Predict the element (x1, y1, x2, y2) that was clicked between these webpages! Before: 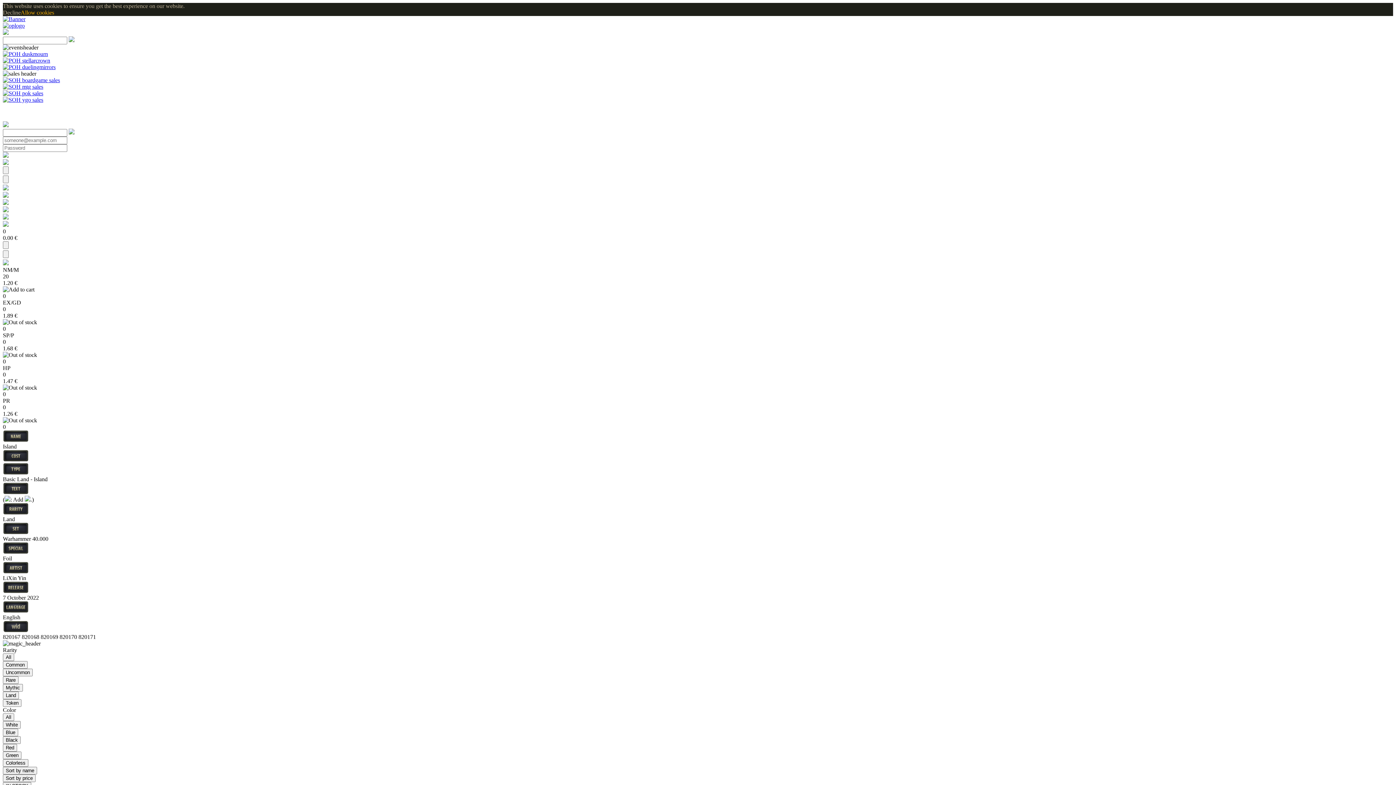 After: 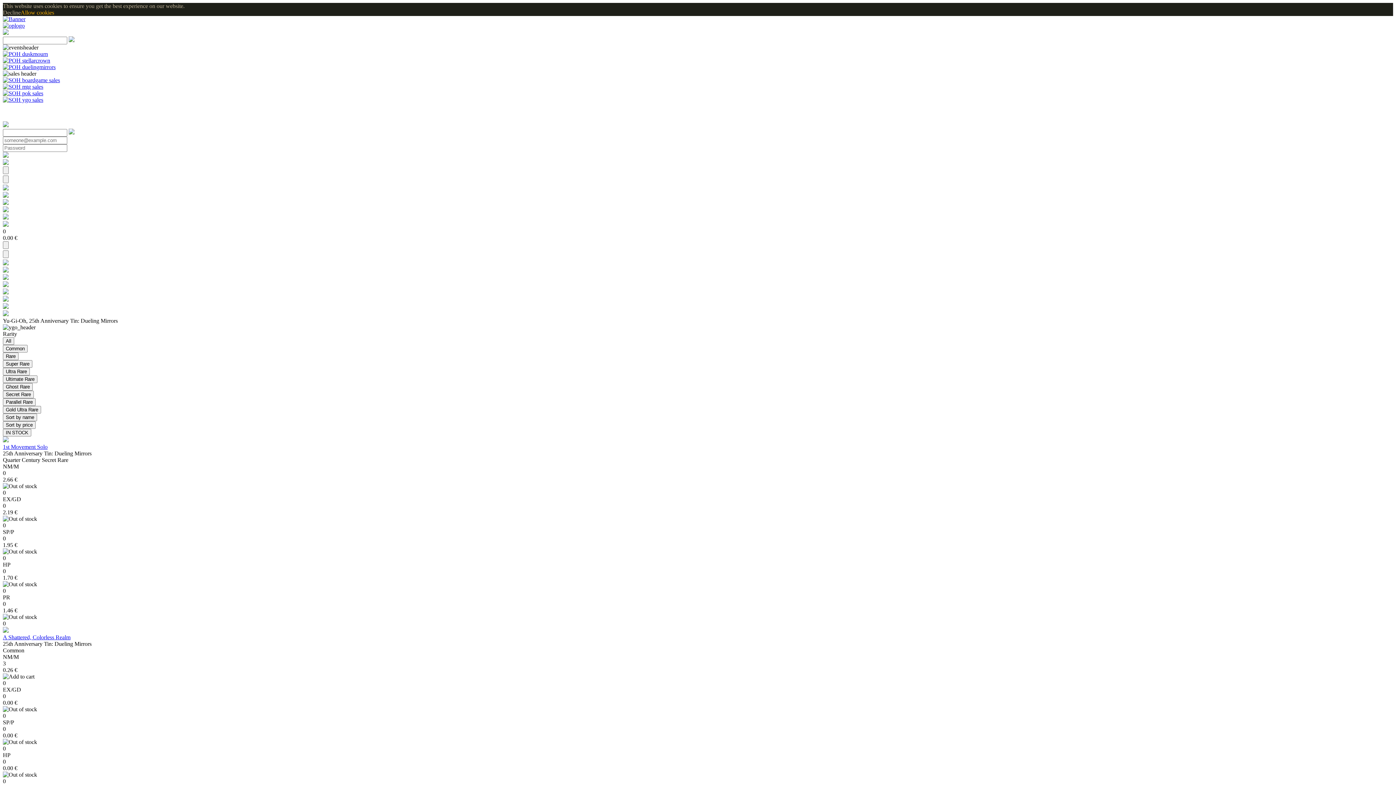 Action: bbox: (2, 64, 55, 70)